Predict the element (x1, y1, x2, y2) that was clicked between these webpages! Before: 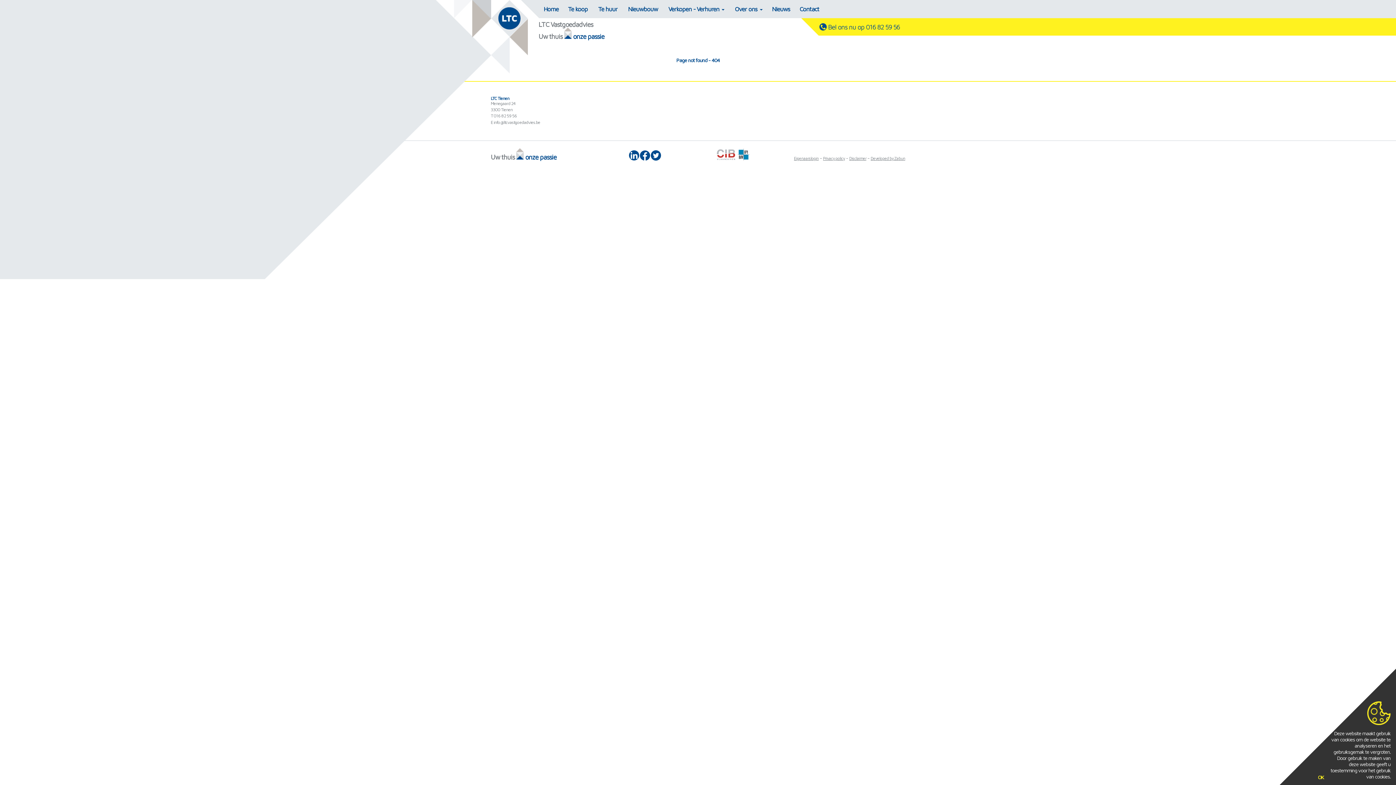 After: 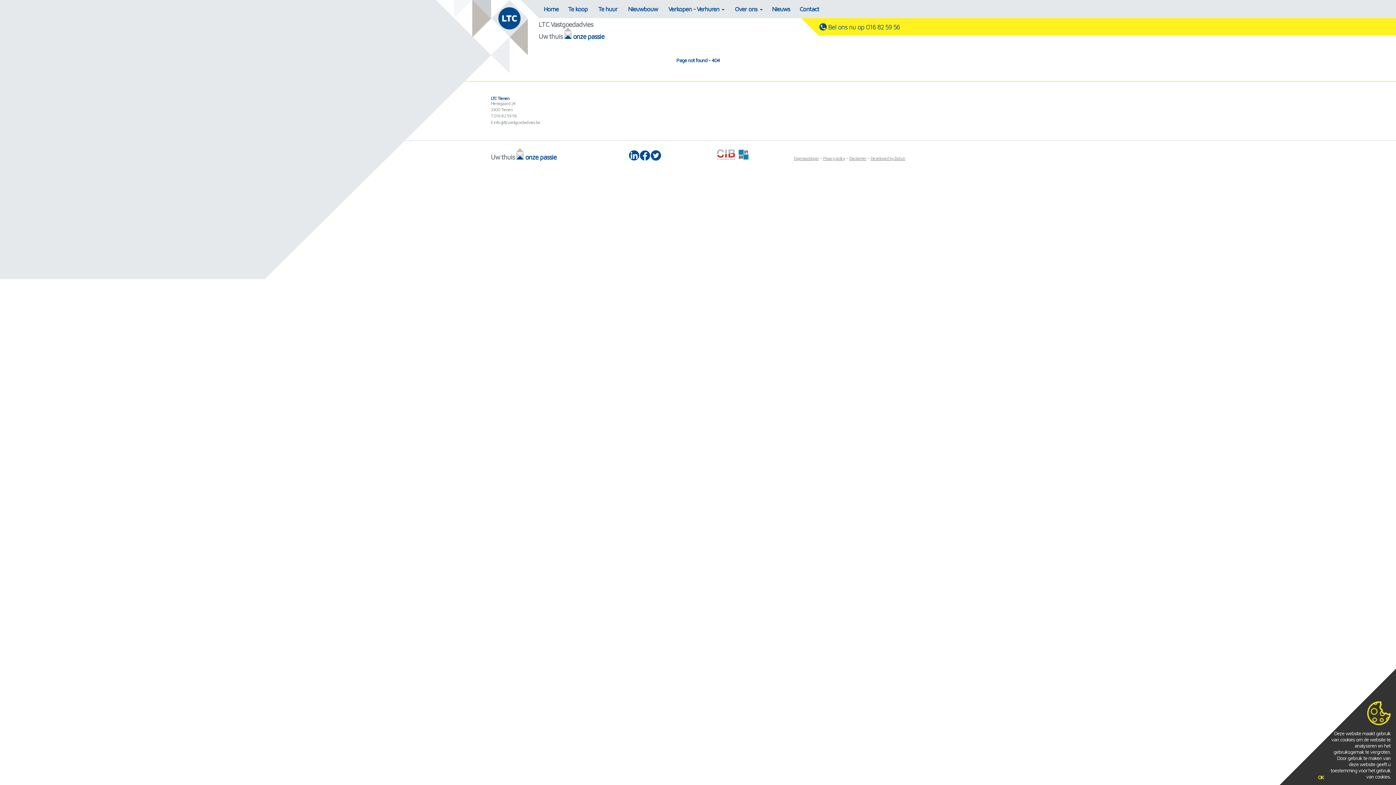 Action: bbox: (717, 150, 735, 157)